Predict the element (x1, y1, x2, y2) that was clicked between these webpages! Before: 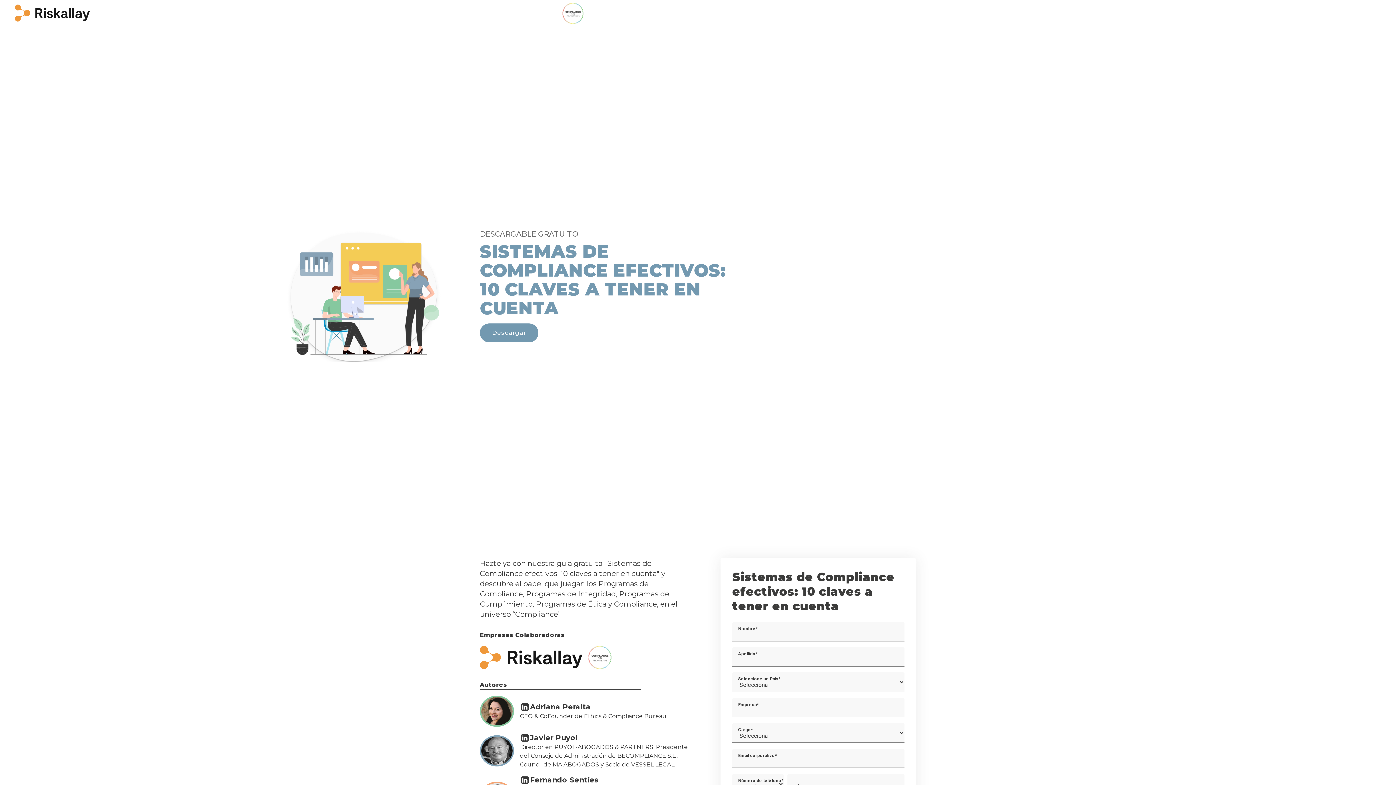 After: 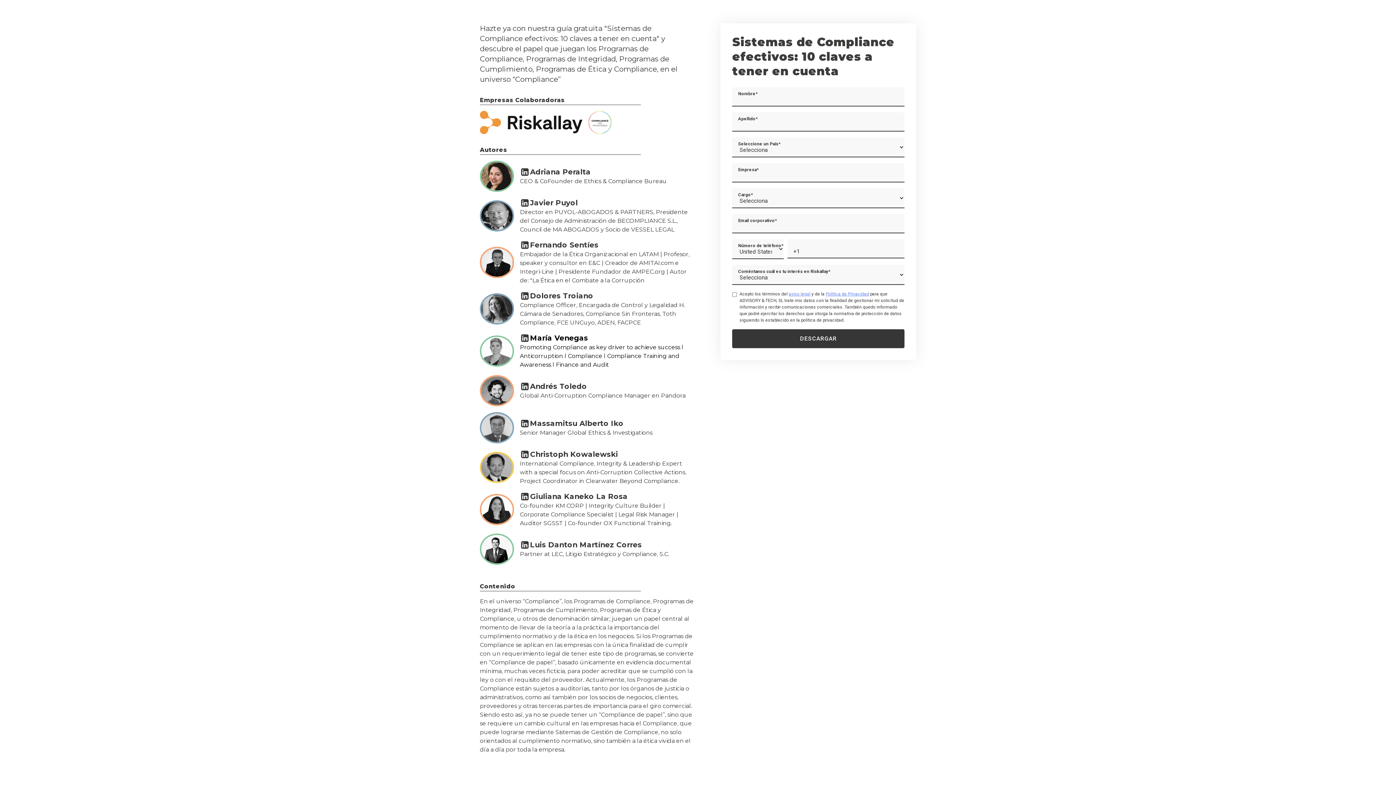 Action: label: Descargar bbox: (480, 323, 538, 342)